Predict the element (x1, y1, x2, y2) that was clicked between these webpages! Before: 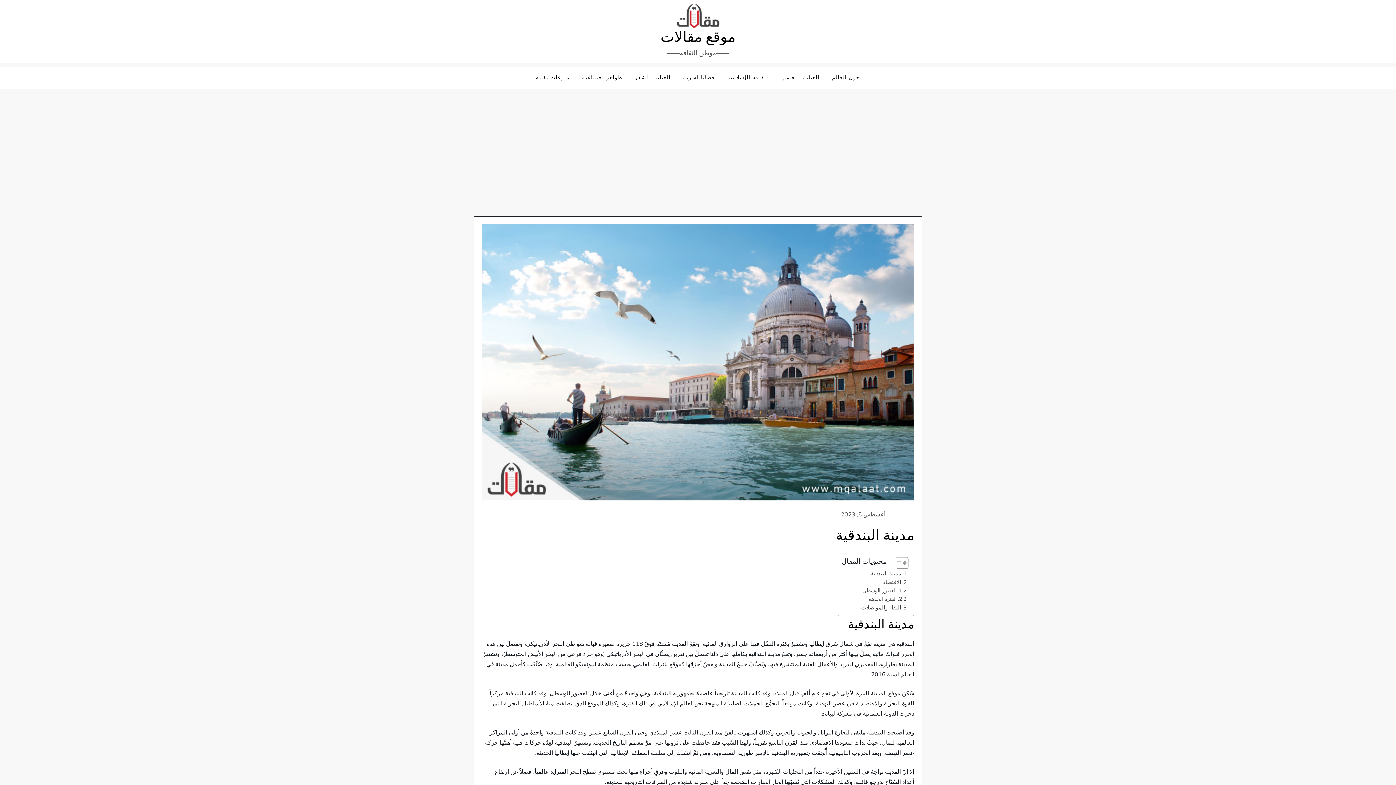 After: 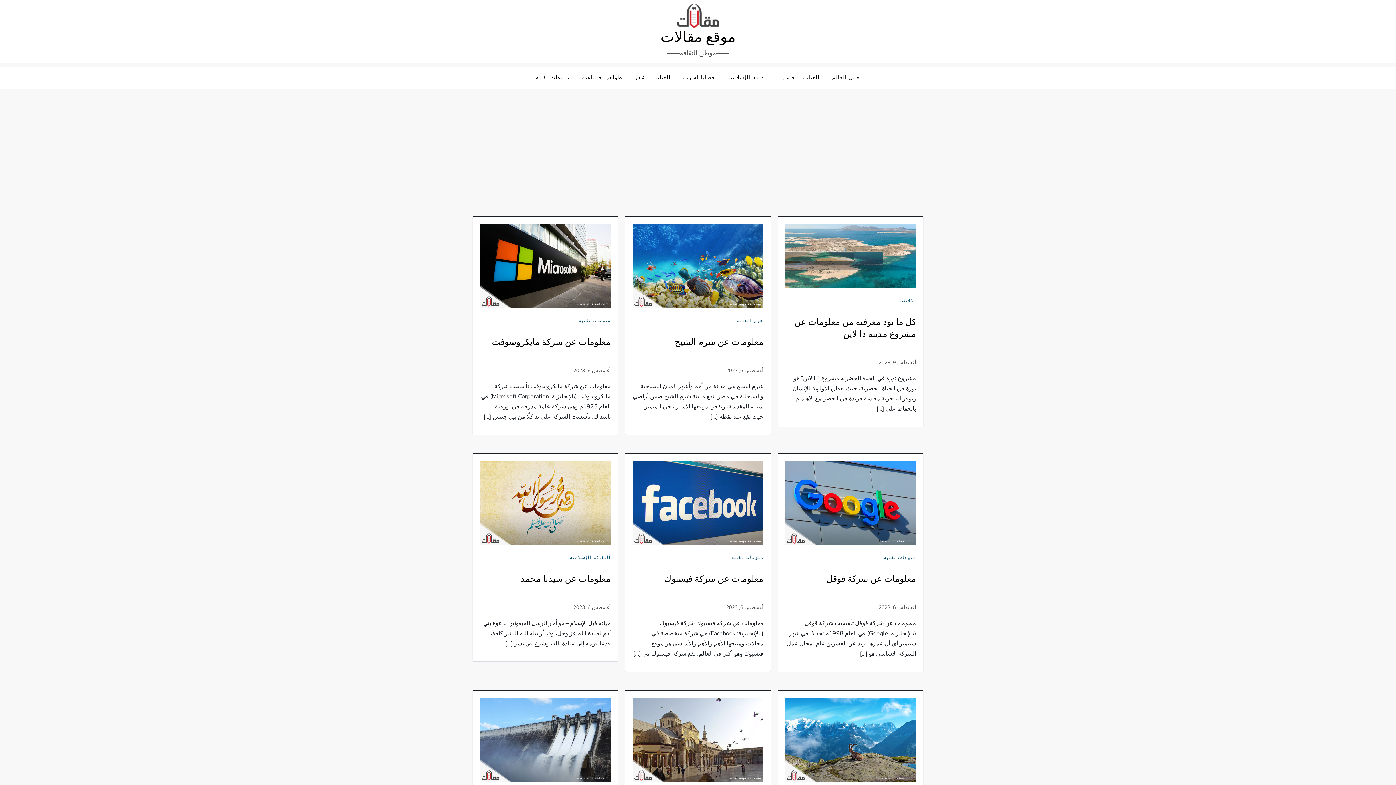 Action: bbox: (660, 27, 735, 46) label: موقع مقالات